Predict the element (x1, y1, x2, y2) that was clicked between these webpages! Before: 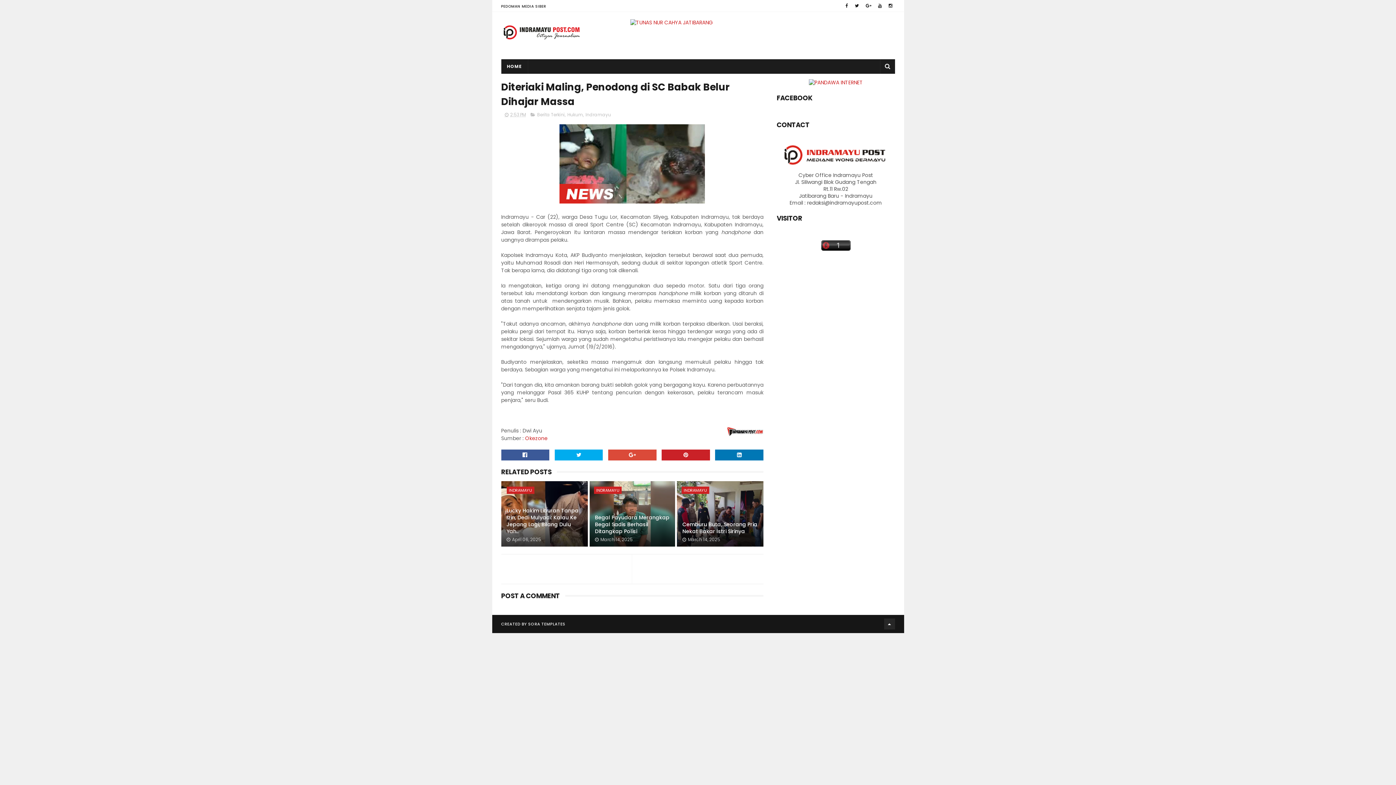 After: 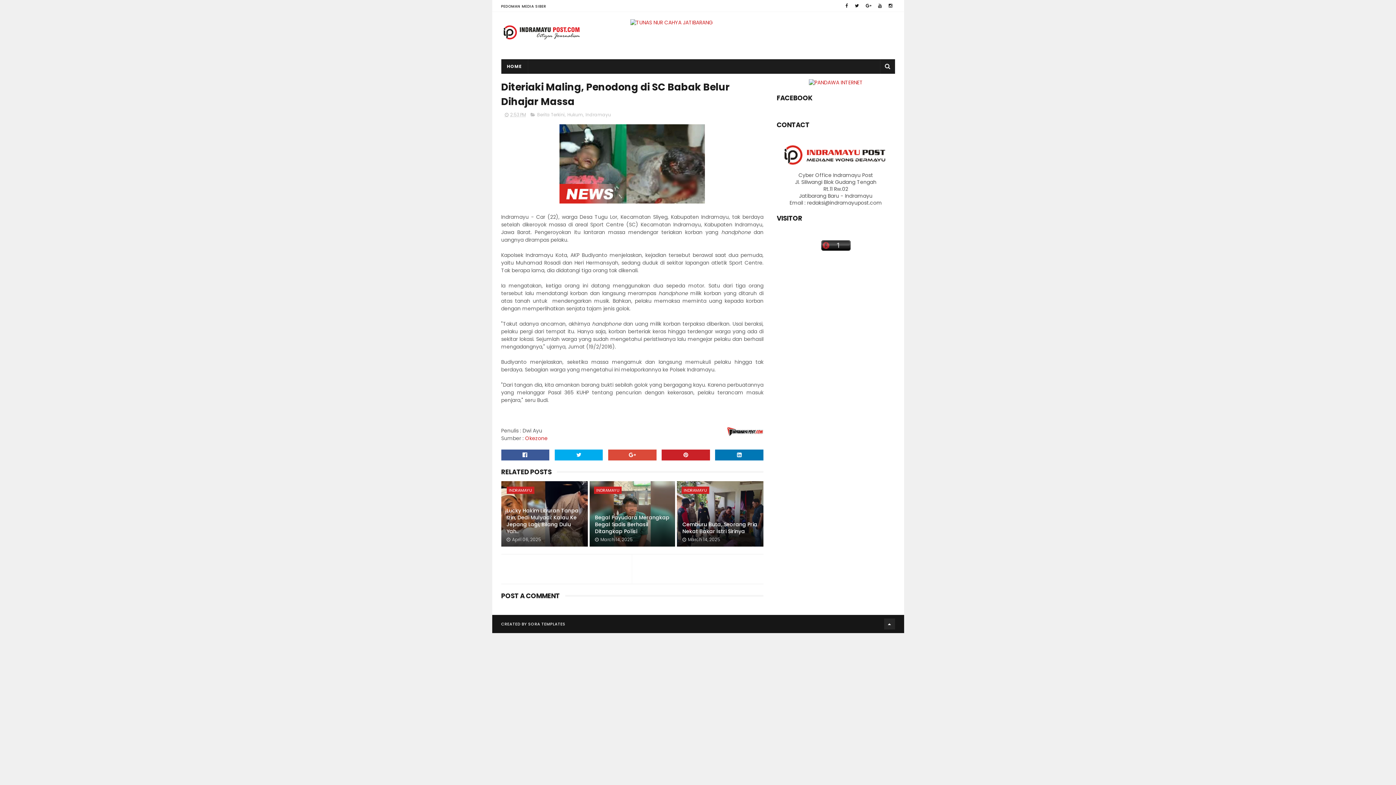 Action: label: 2:53 PM bbox: (504, 111, 526, 117)